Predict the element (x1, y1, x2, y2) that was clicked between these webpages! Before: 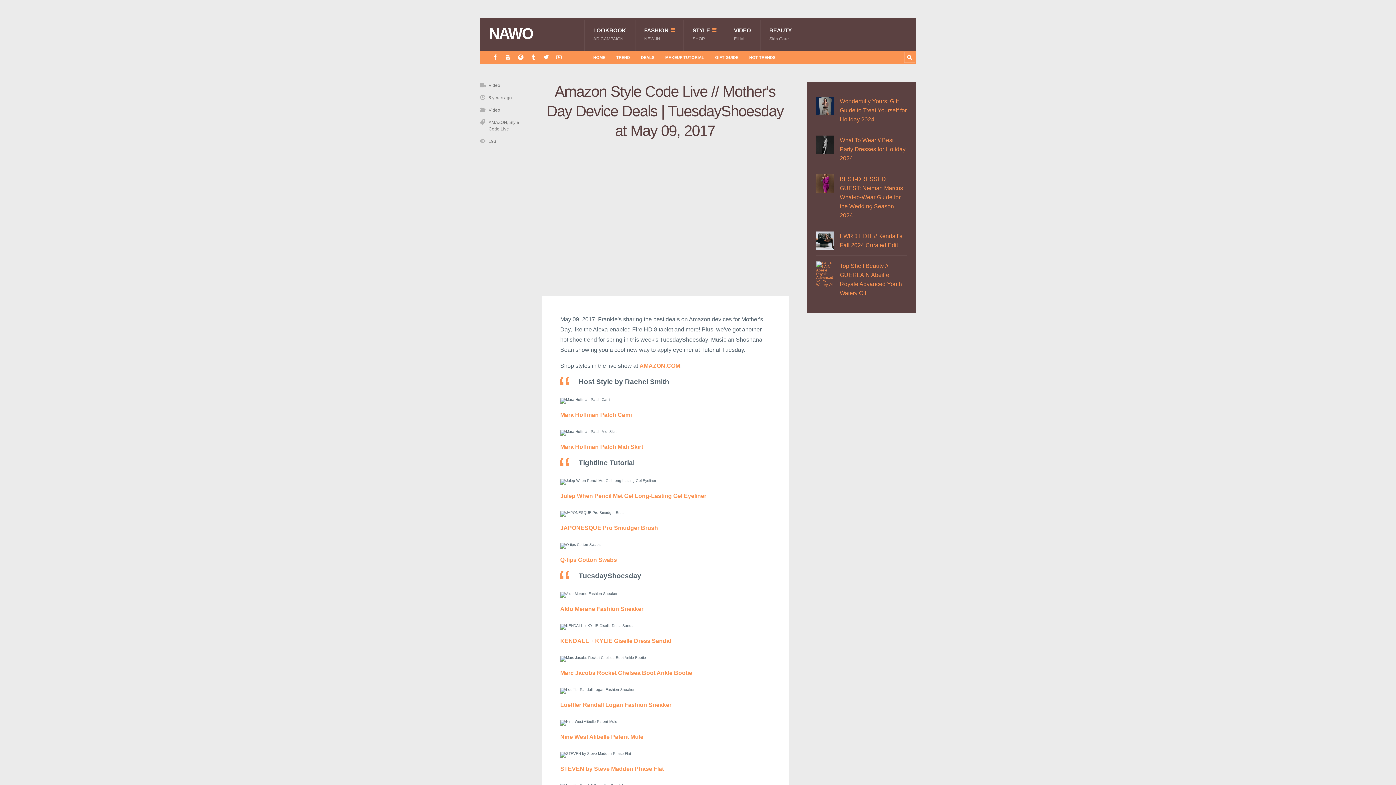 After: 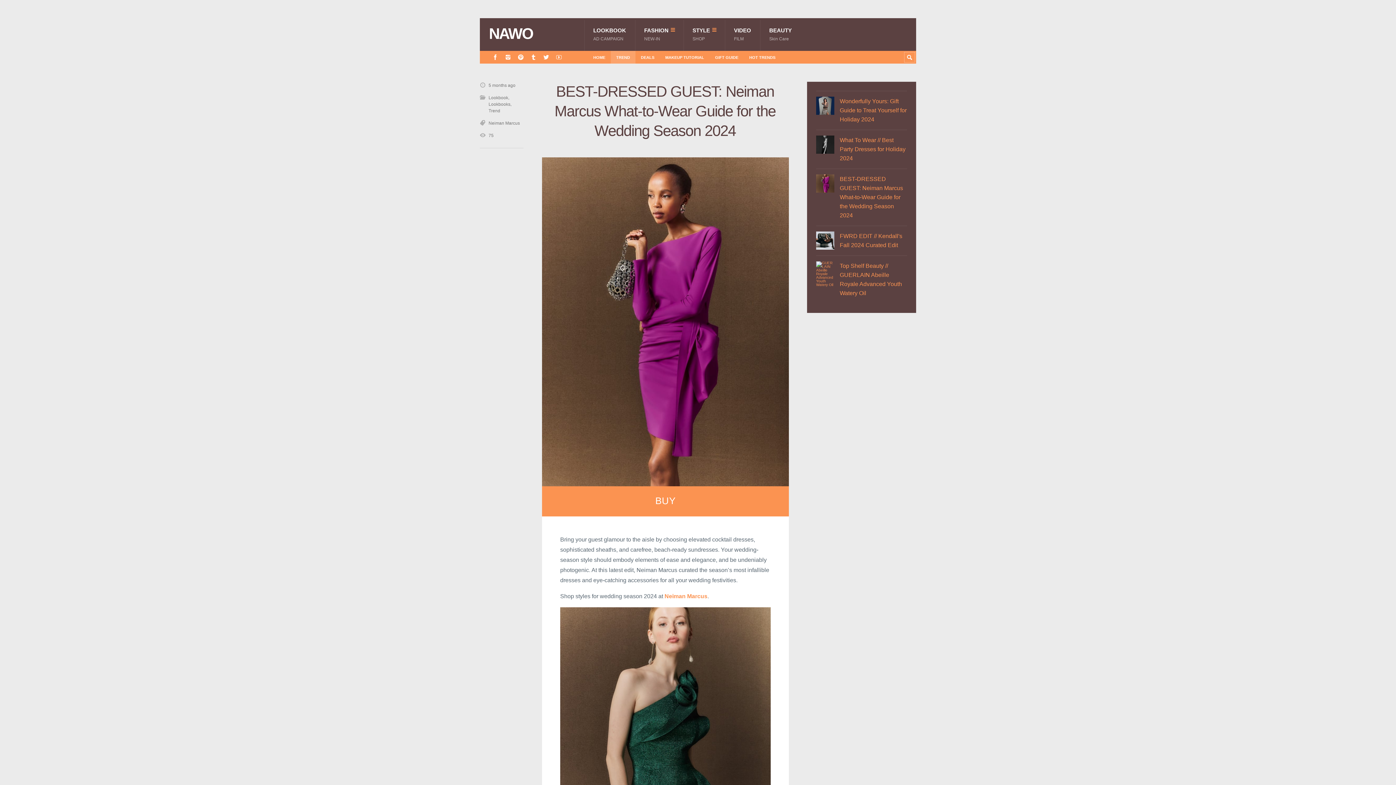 Action: label: BEST-DRESSED GUEST: Neiman Marcus What-to-Wear Guide for the Wedding Season 2024 bbox: (840, 174, 907, 220)